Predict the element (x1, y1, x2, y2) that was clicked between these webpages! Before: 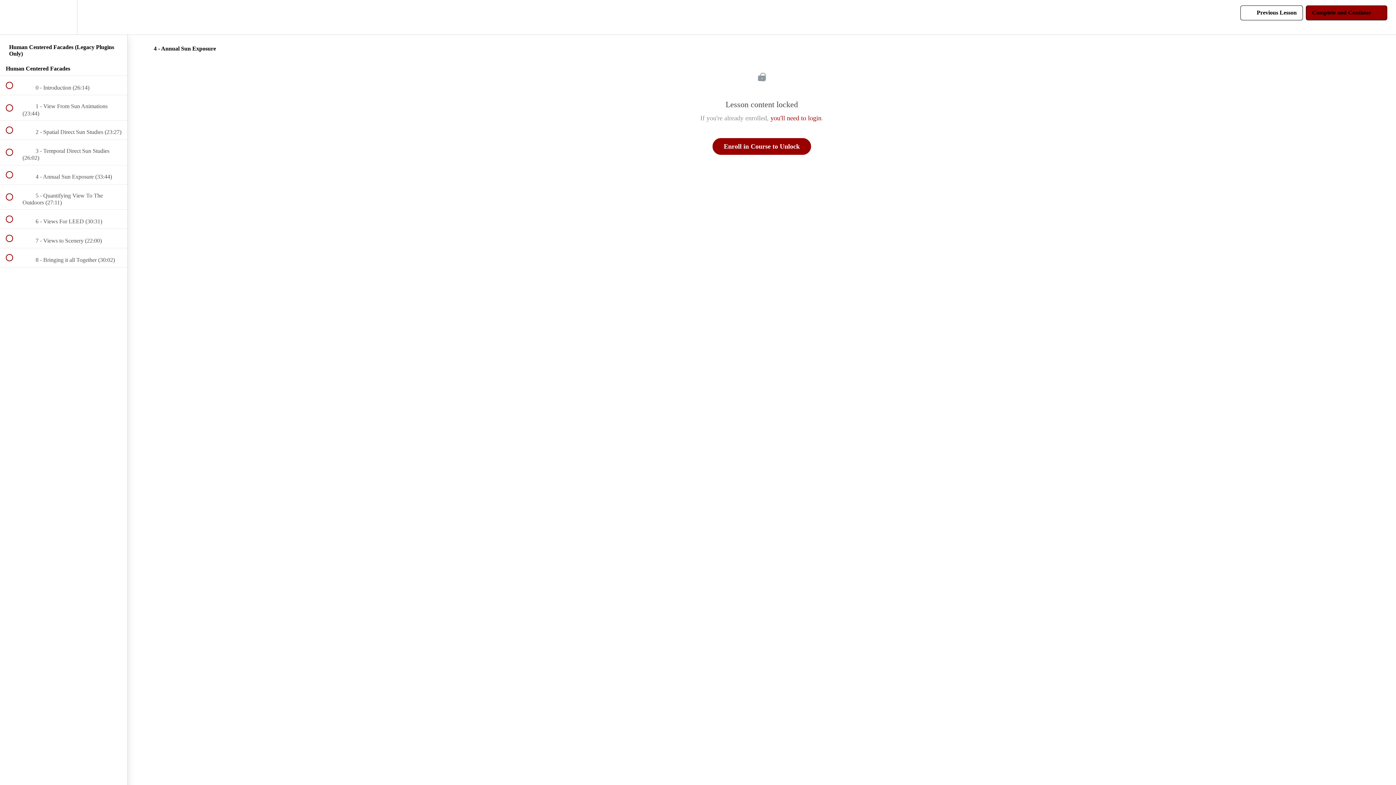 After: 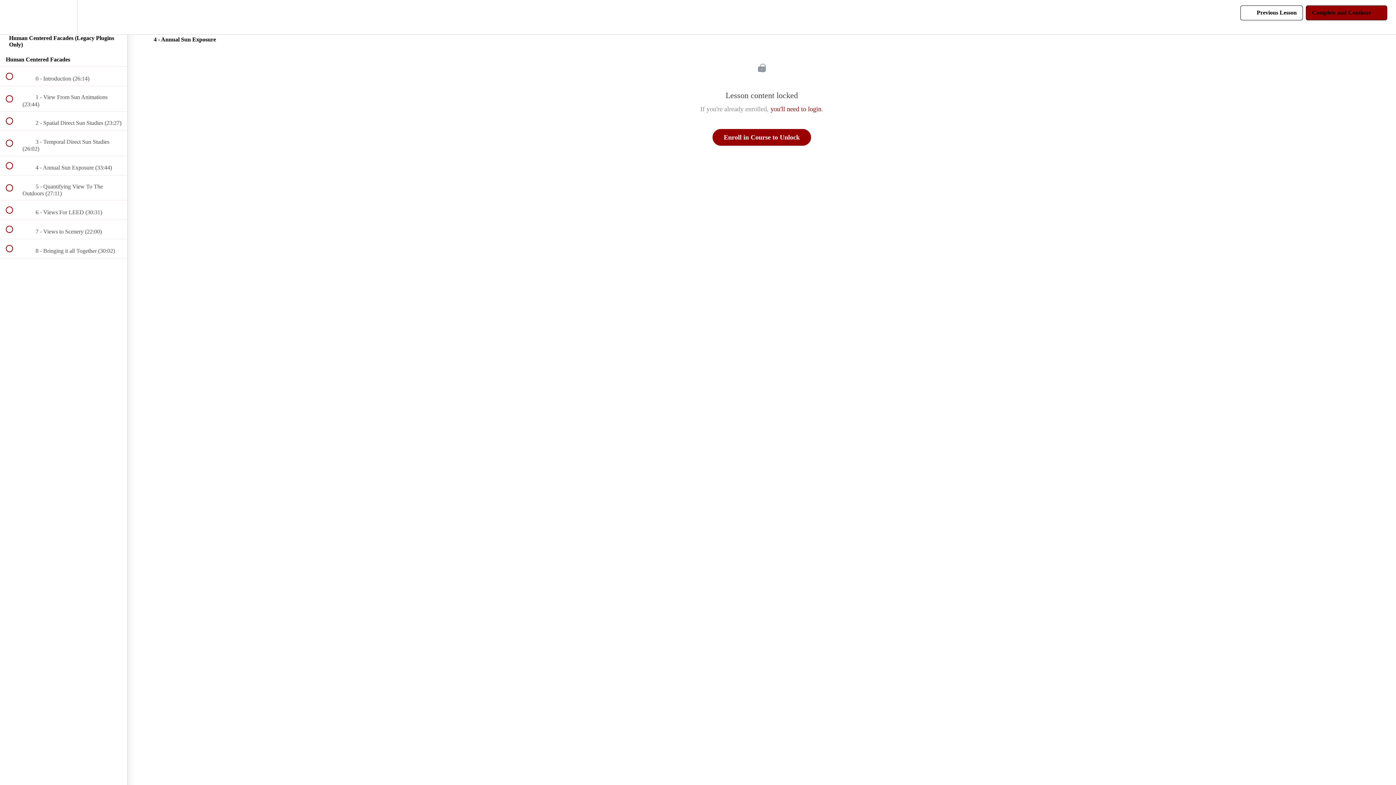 Action: label: Course Sidebar bbox: (100, 0, 127, 34)